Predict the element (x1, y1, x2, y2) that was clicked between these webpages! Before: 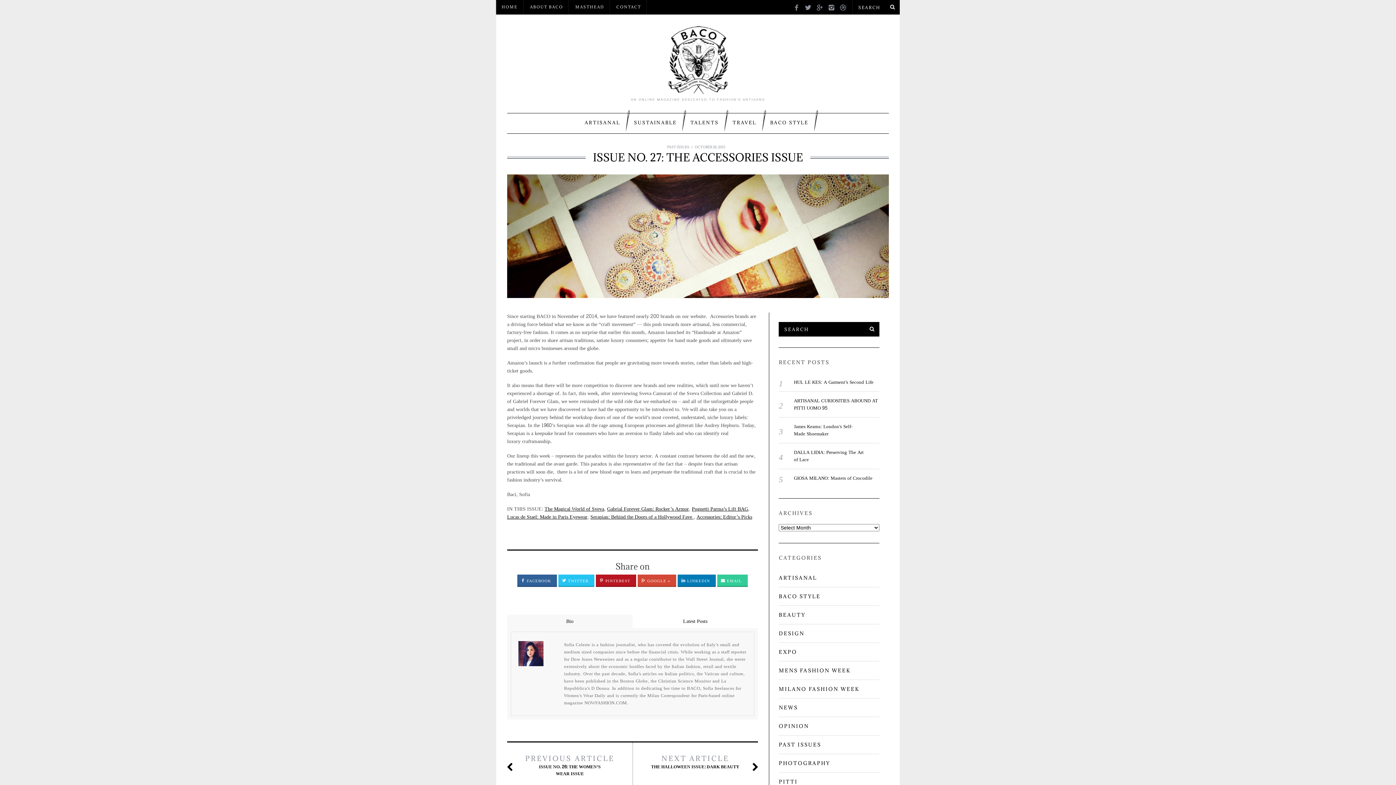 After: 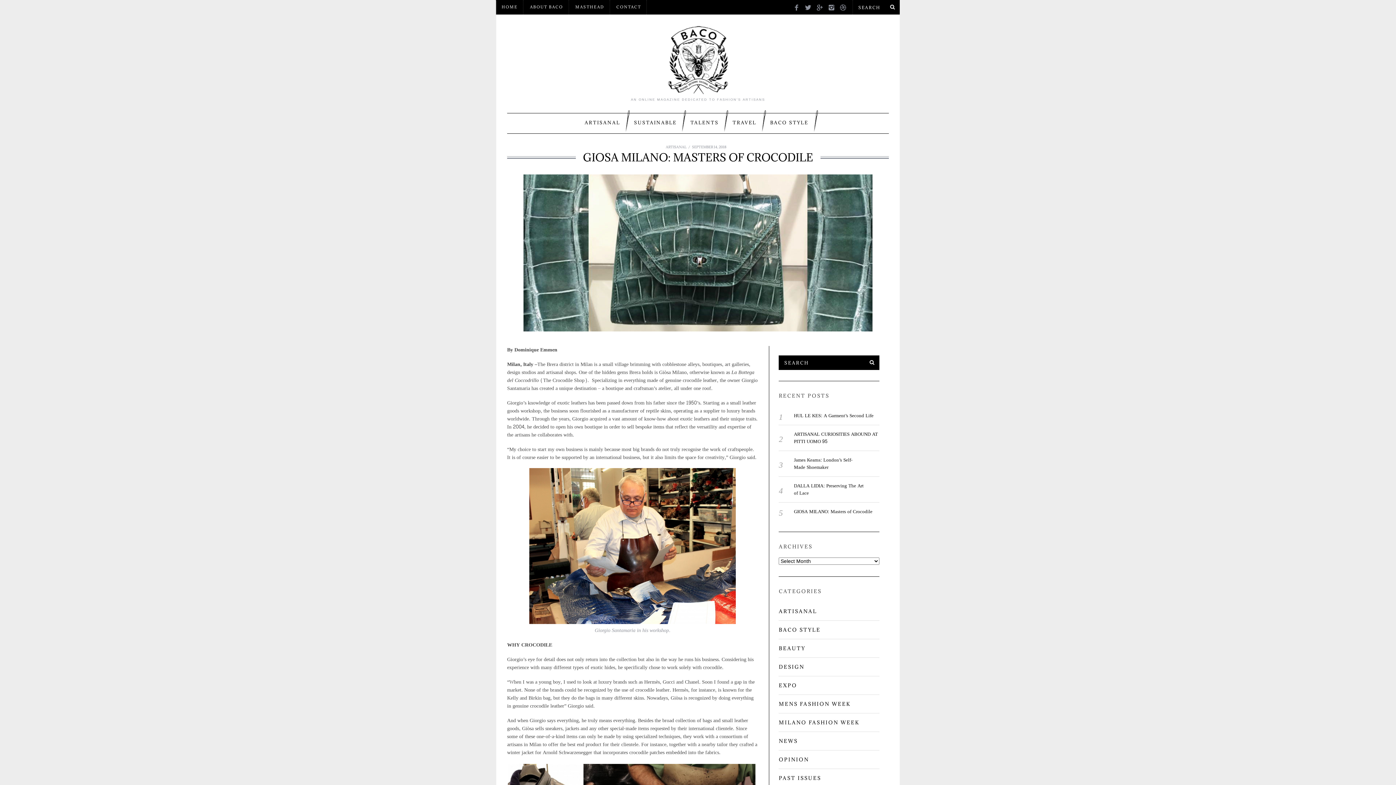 Action: label: GIOSA MILANO: Masters of Crocodile bbox: (794, 474, 872, 483)